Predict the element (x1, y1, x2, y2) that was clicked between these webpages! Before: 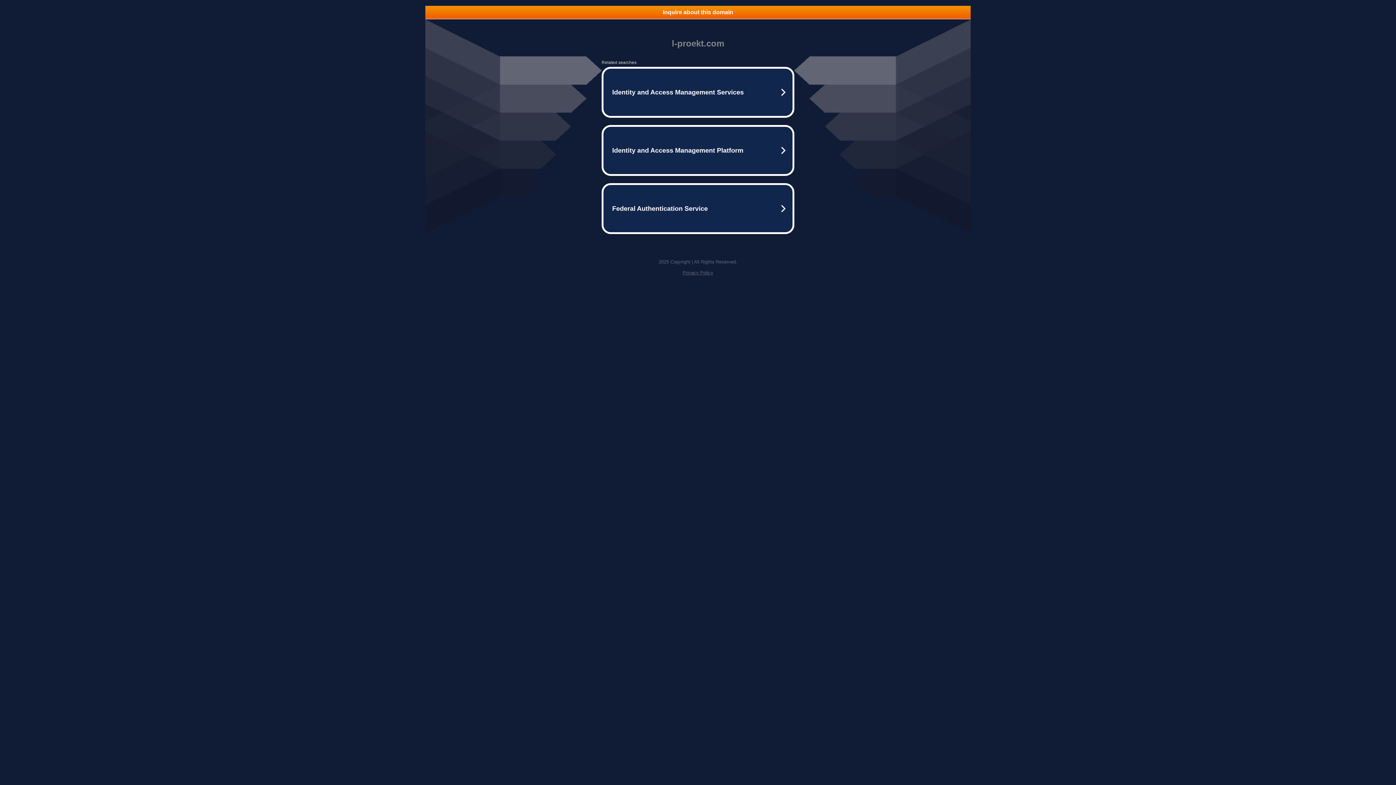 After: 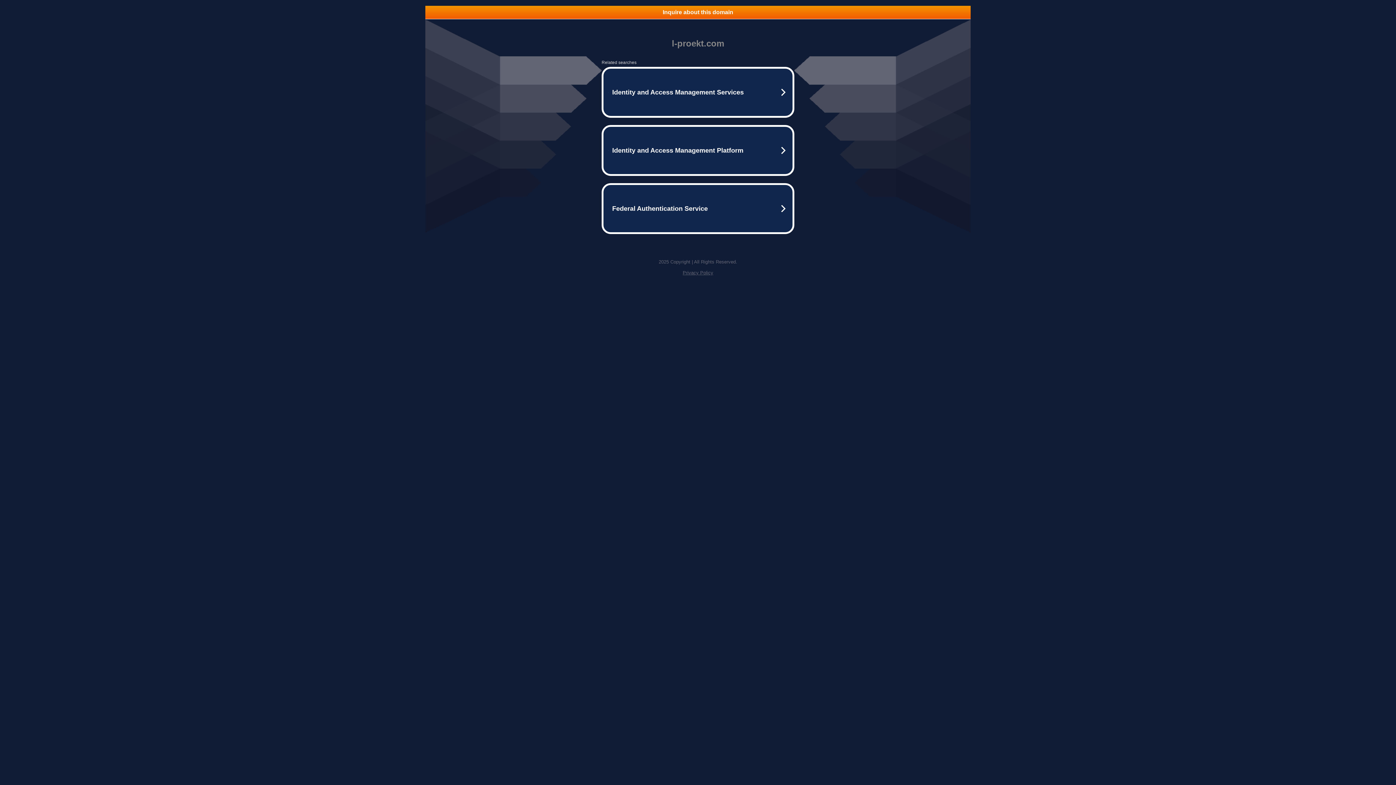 Action: label: Inquire about this domain bbox: (425, 5, 970, 18)